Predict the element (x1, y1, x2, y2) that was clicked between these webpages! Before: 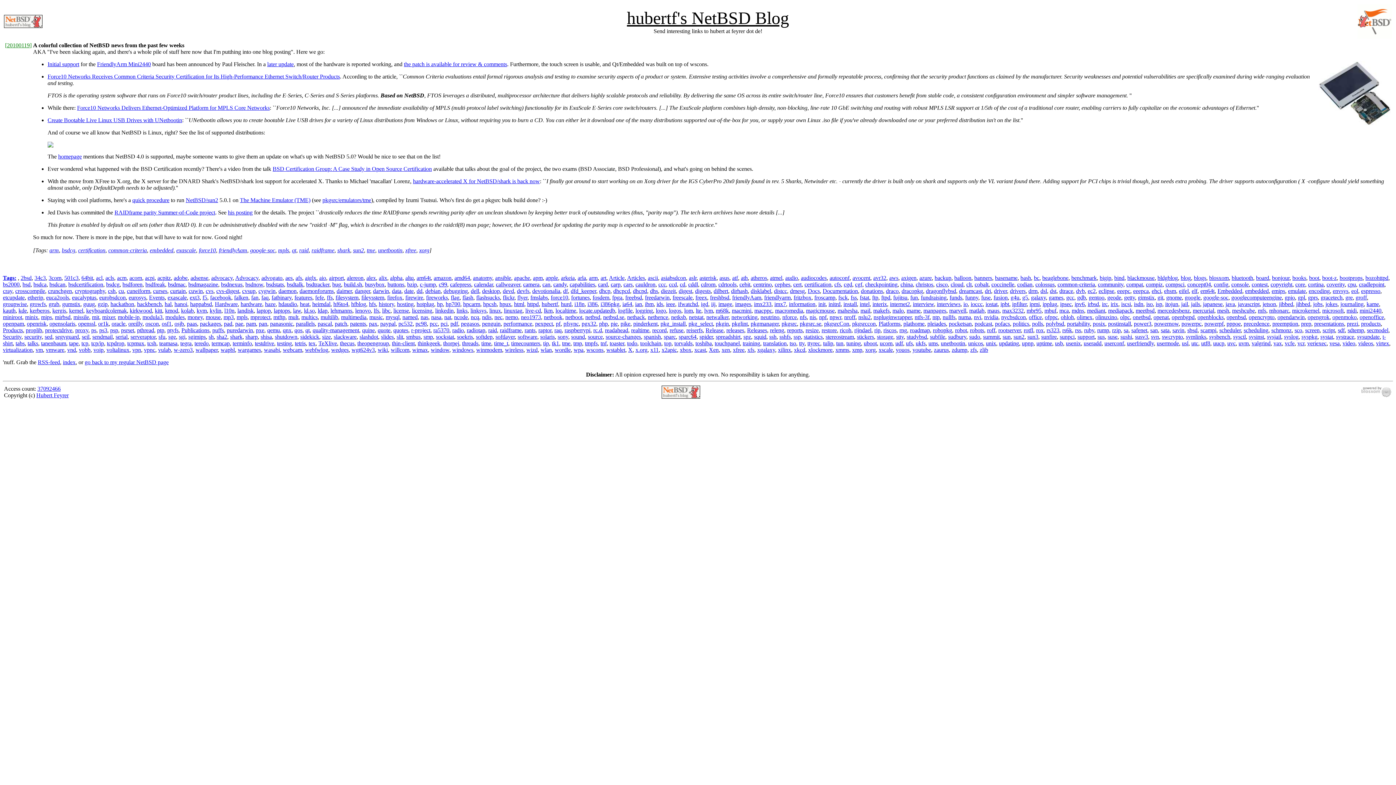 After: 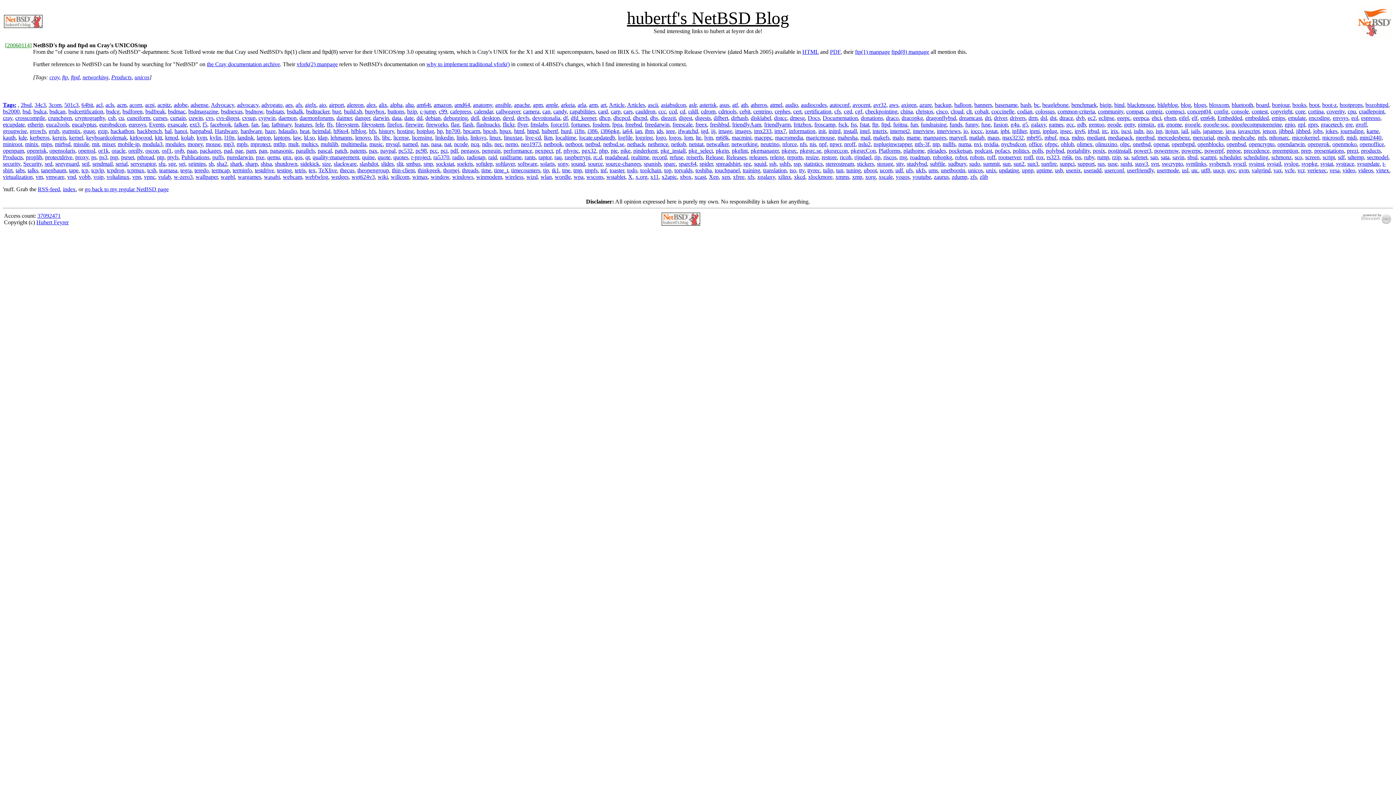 Action: label: cray bbox: (2, 288, 12, 294)